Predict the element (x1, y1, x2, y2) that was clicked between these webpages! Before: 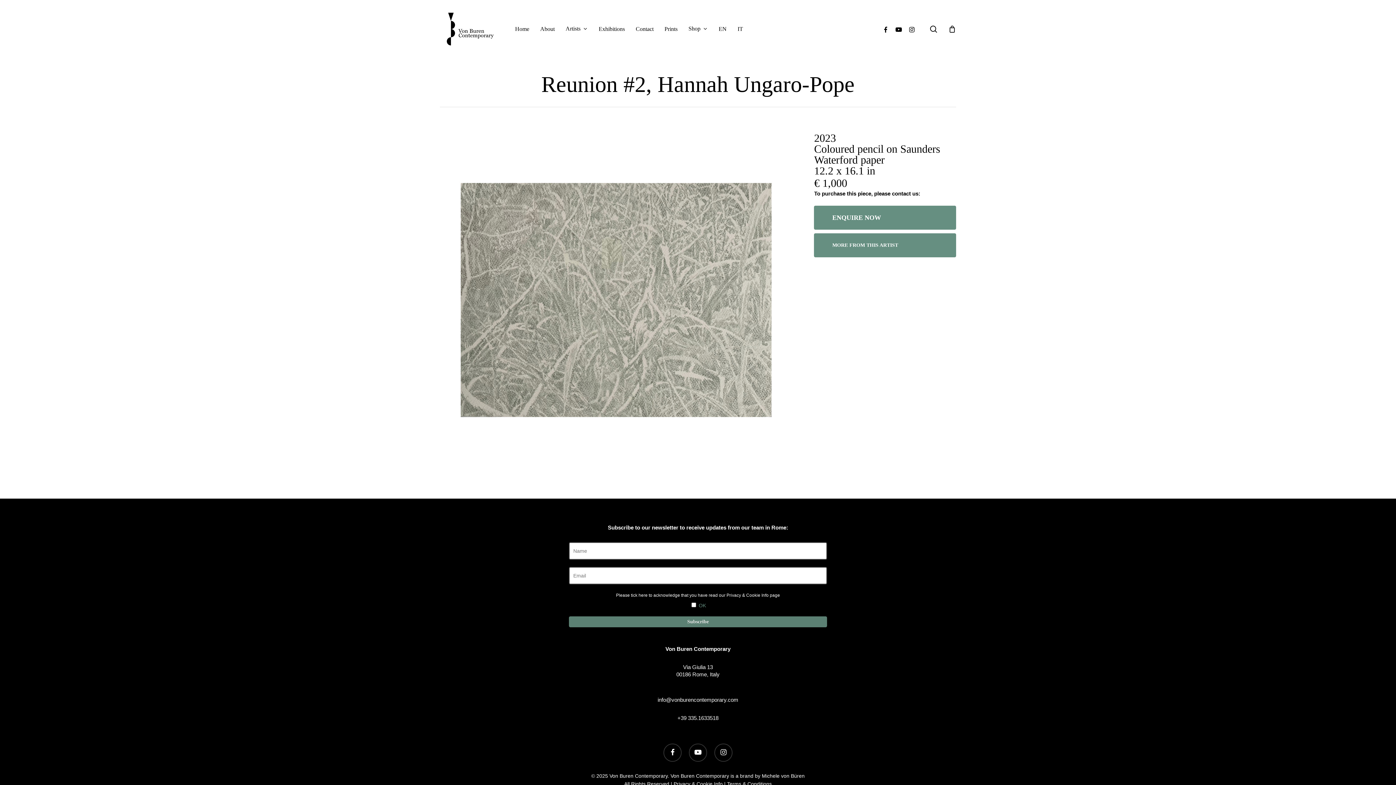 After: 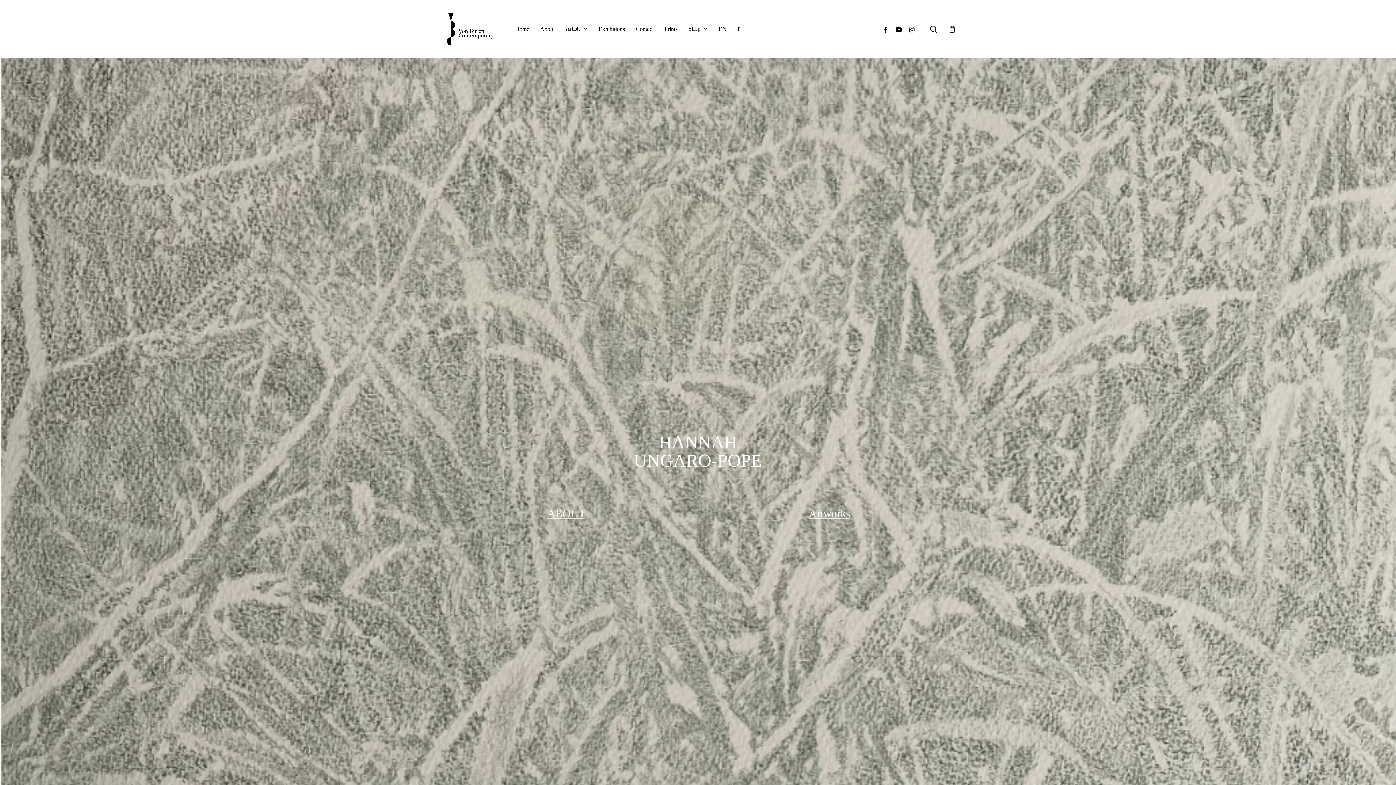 Action: label: MORE FROM THIS ARTIST bbox: (814, 233, 956, 257)